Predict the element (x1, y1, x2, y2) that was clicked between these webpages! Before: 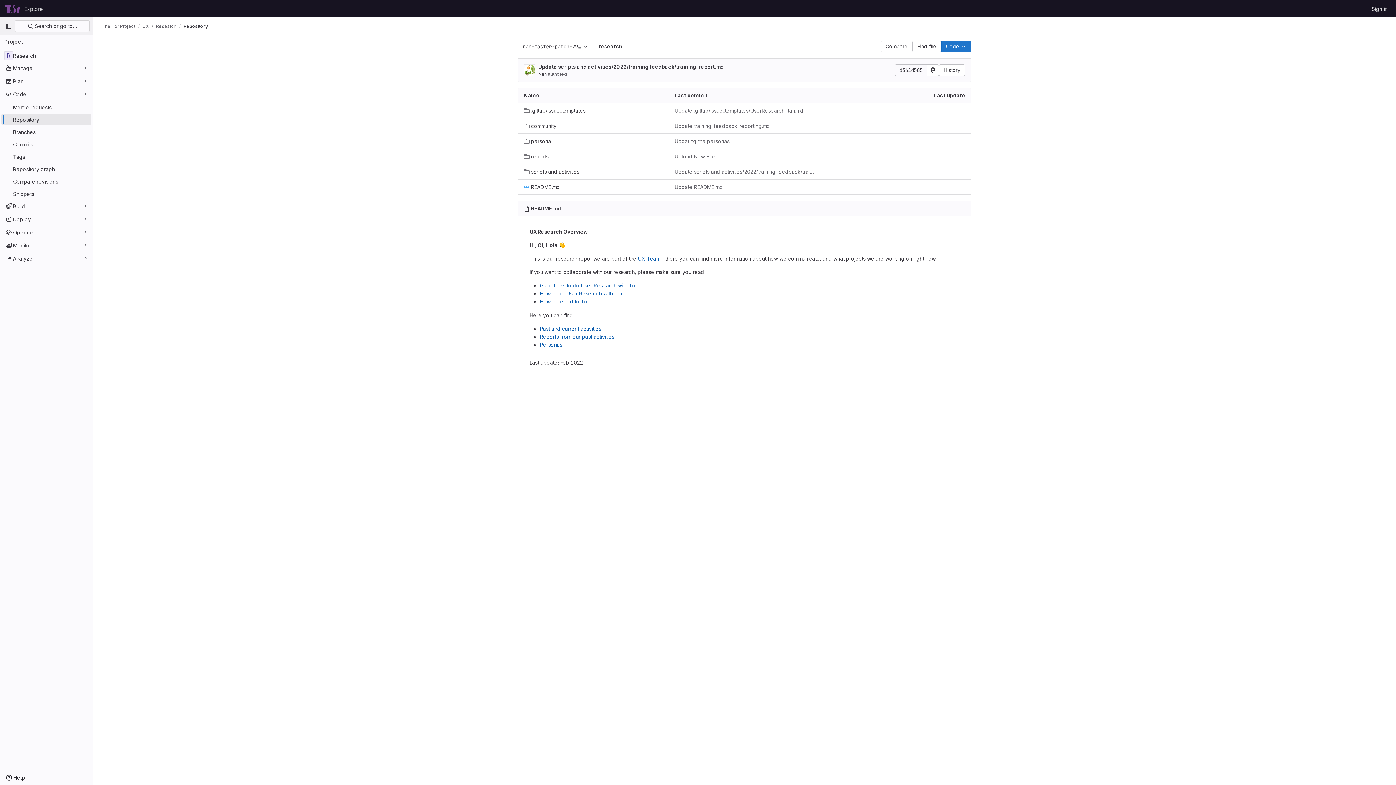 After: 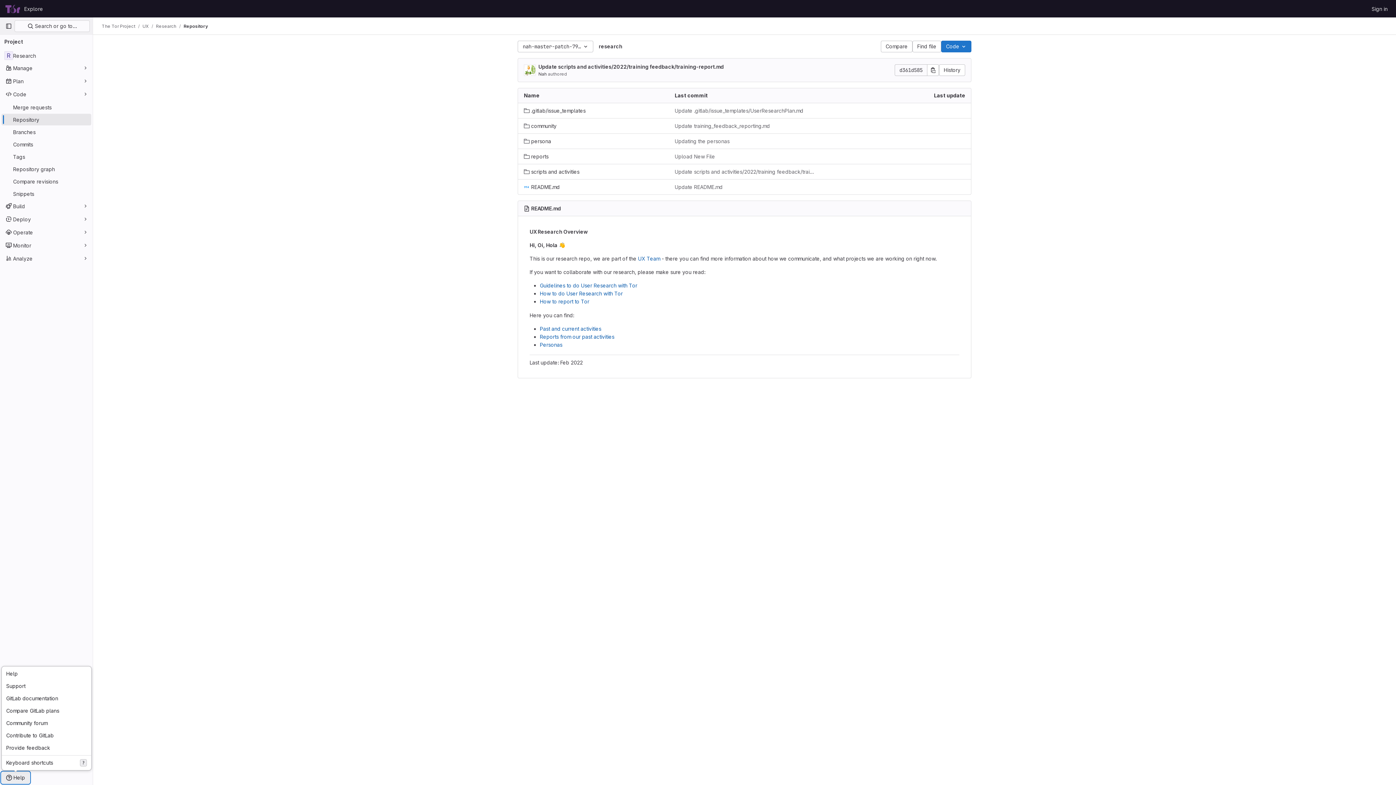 Action: bbox: (1, 772, 29, 784) label: Help